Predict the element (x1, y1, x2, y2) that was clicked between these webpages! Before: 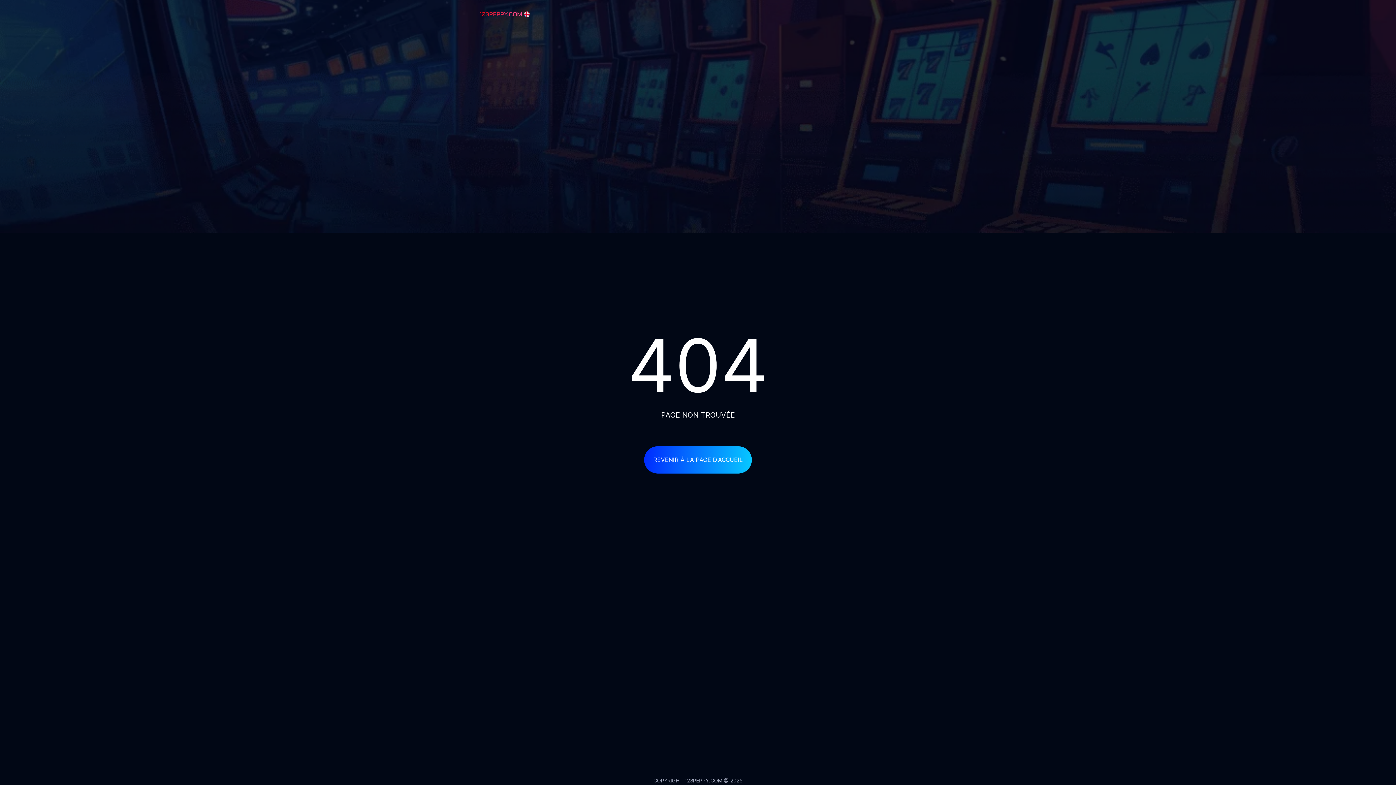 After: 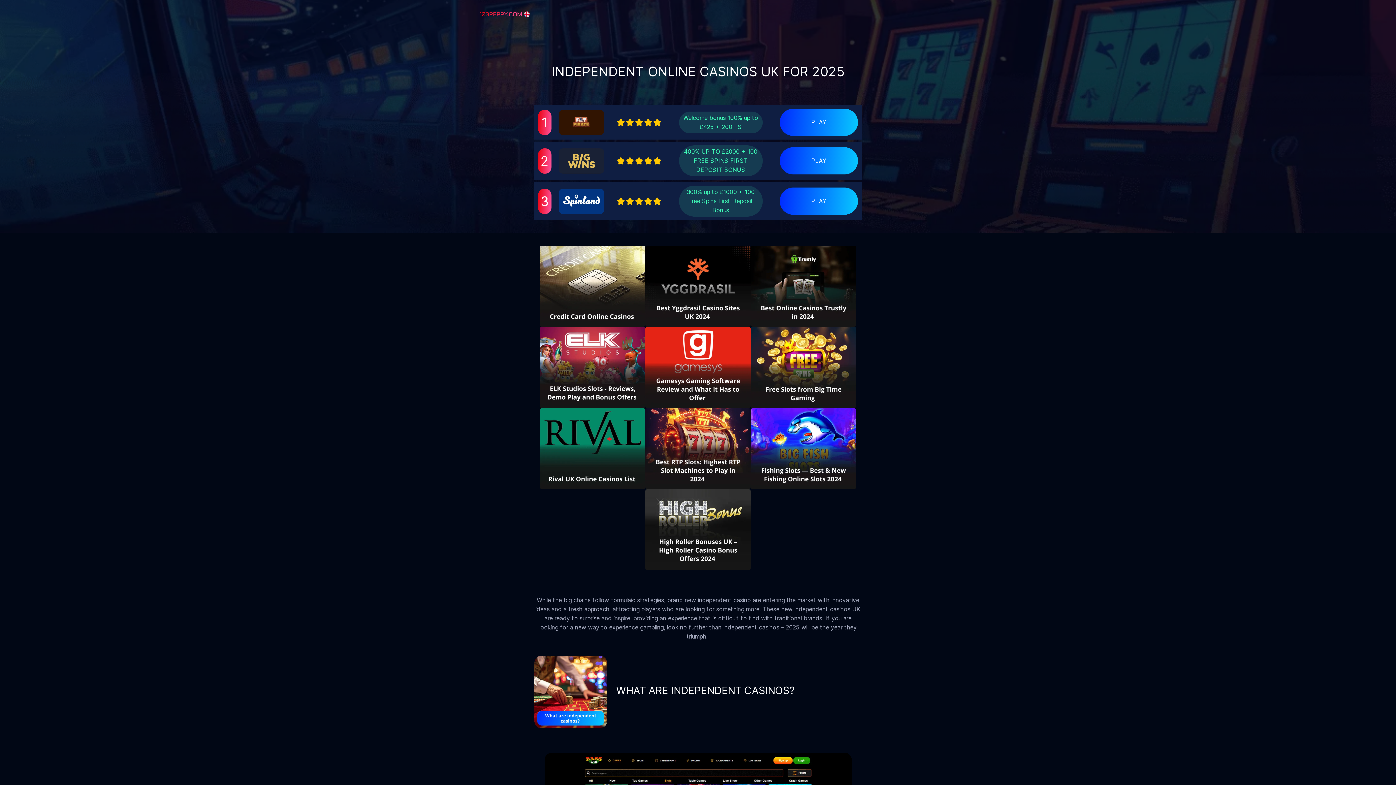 Action: bbox: (644, 446, 752, 473) label: REVENIR À LA PAGE D'ACCUEIL